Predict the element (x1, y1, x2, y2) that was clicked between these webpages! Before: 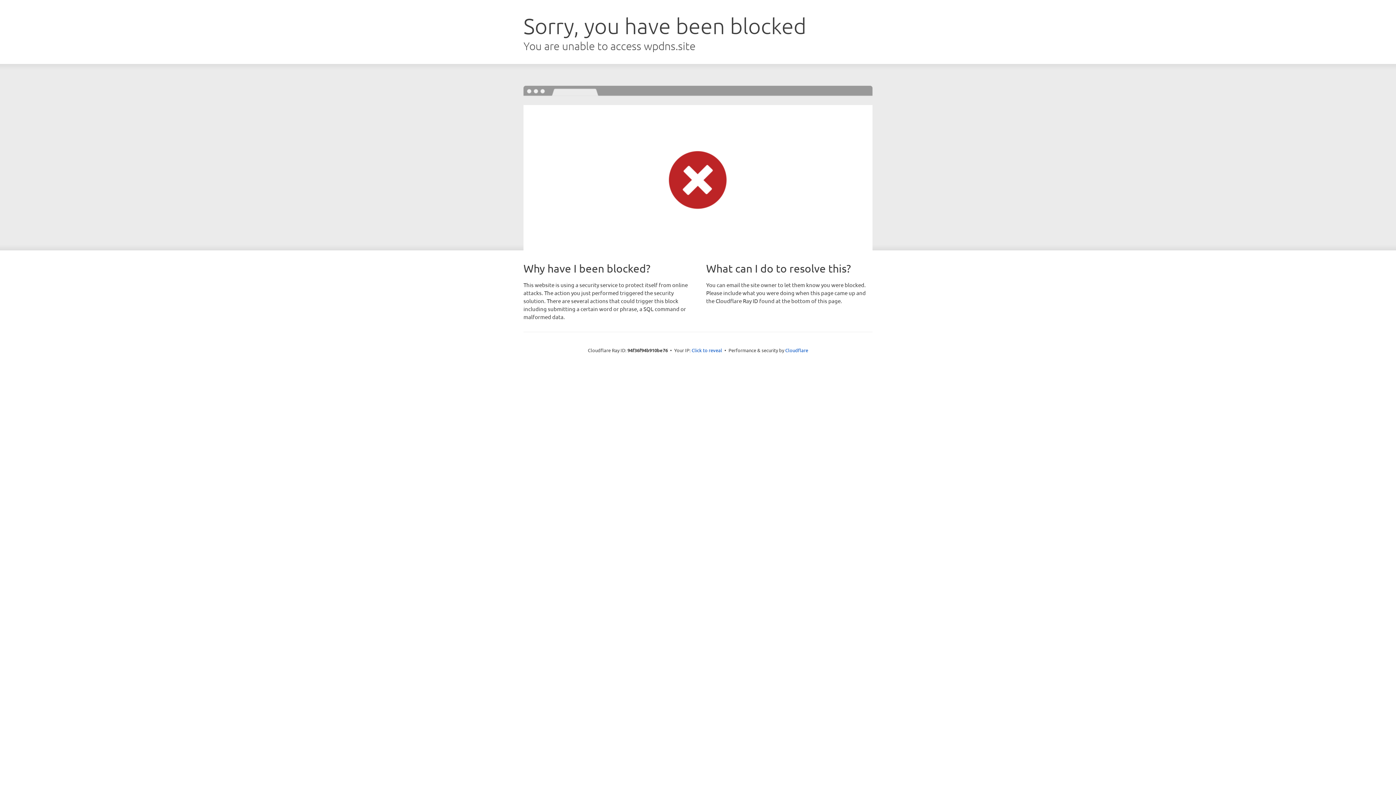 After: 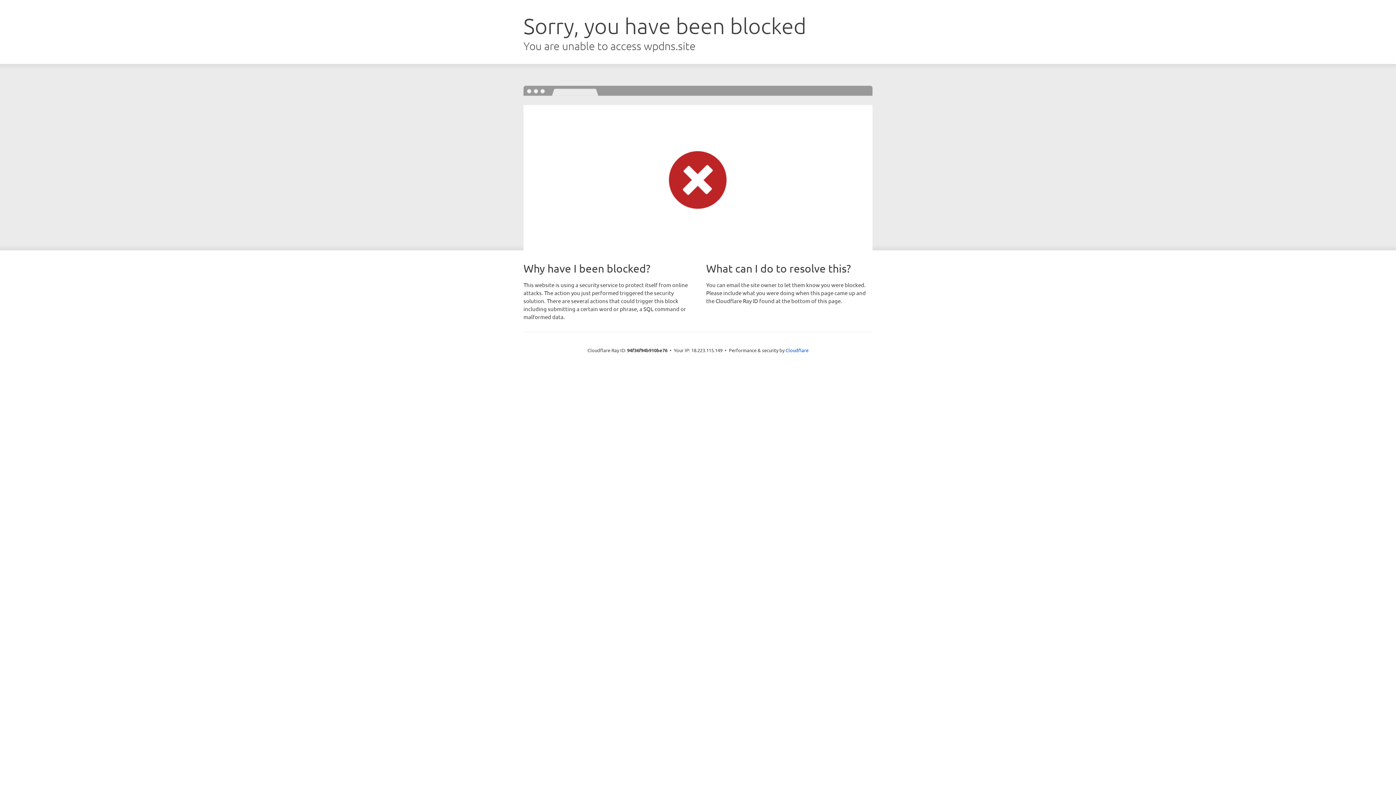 Action: label: Click to reveal bbox: (691, 346, 722, 353)